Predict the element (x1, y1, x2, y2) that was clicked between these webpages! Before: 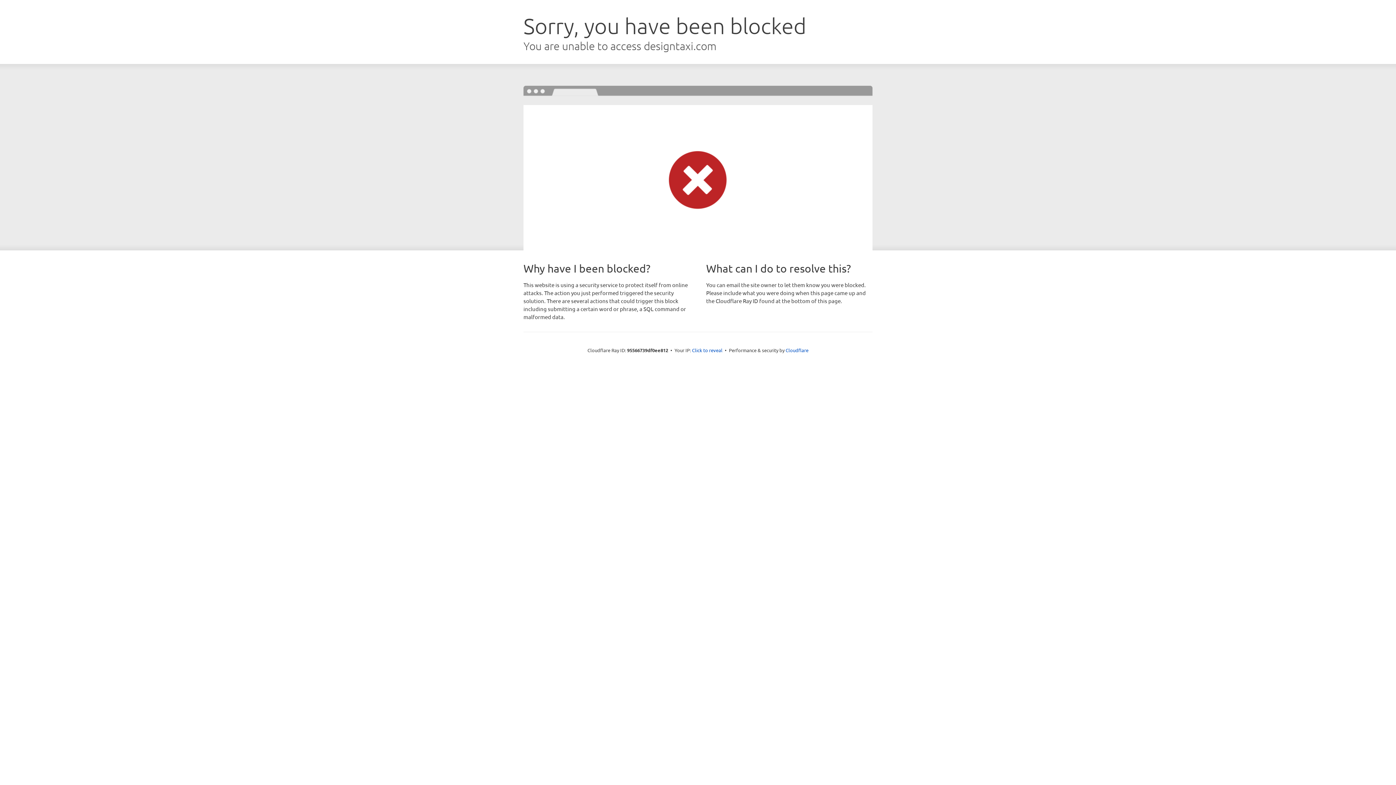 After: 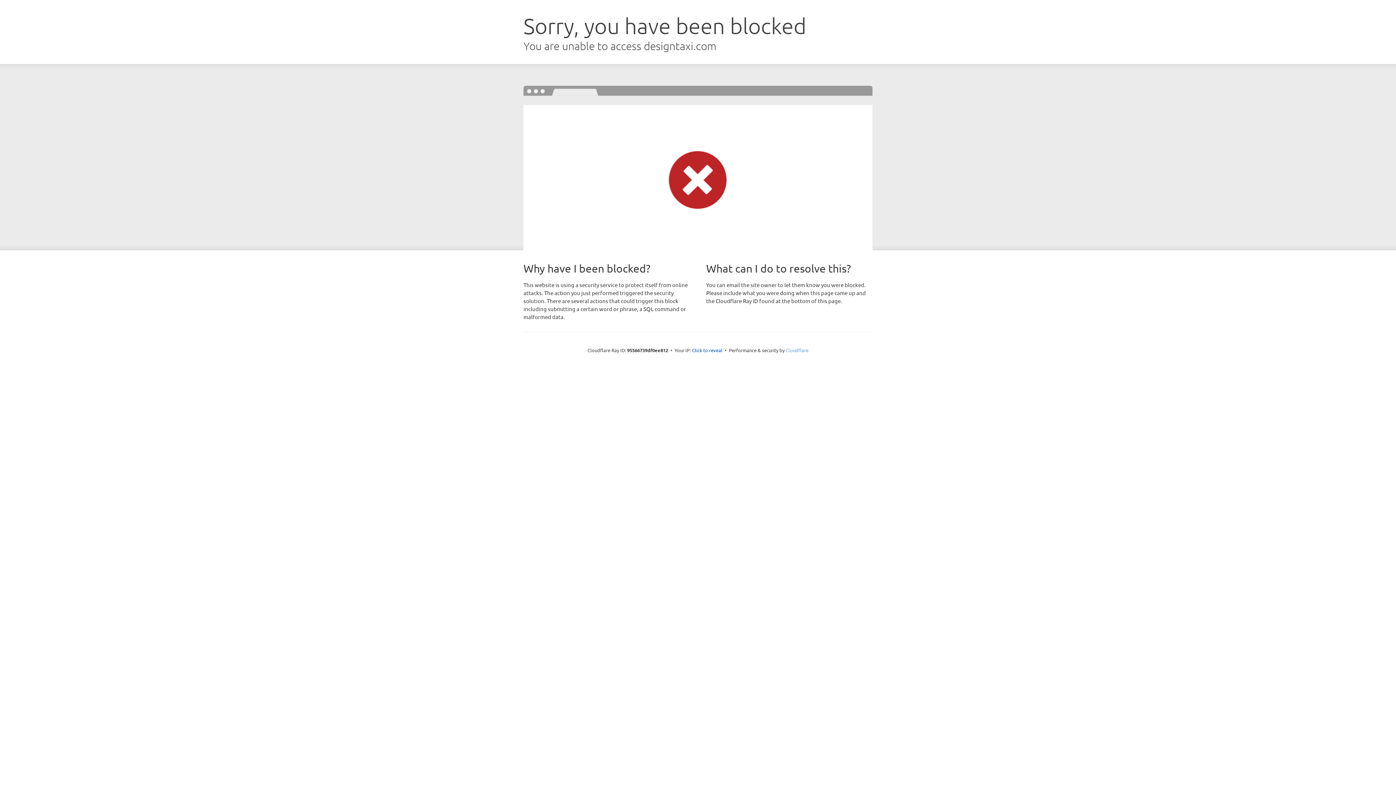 Action: label: Cloudflare bbox: (785, 347, 808, 353)